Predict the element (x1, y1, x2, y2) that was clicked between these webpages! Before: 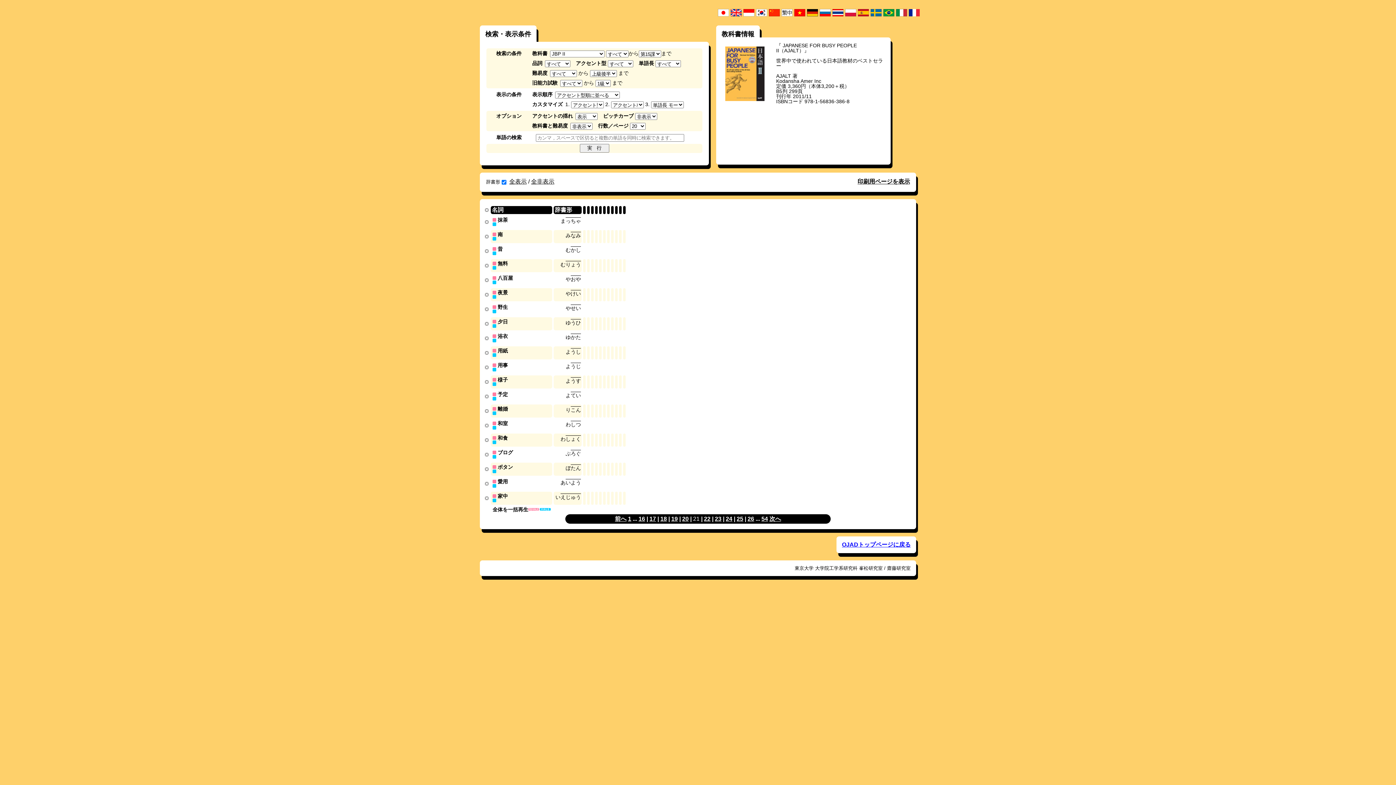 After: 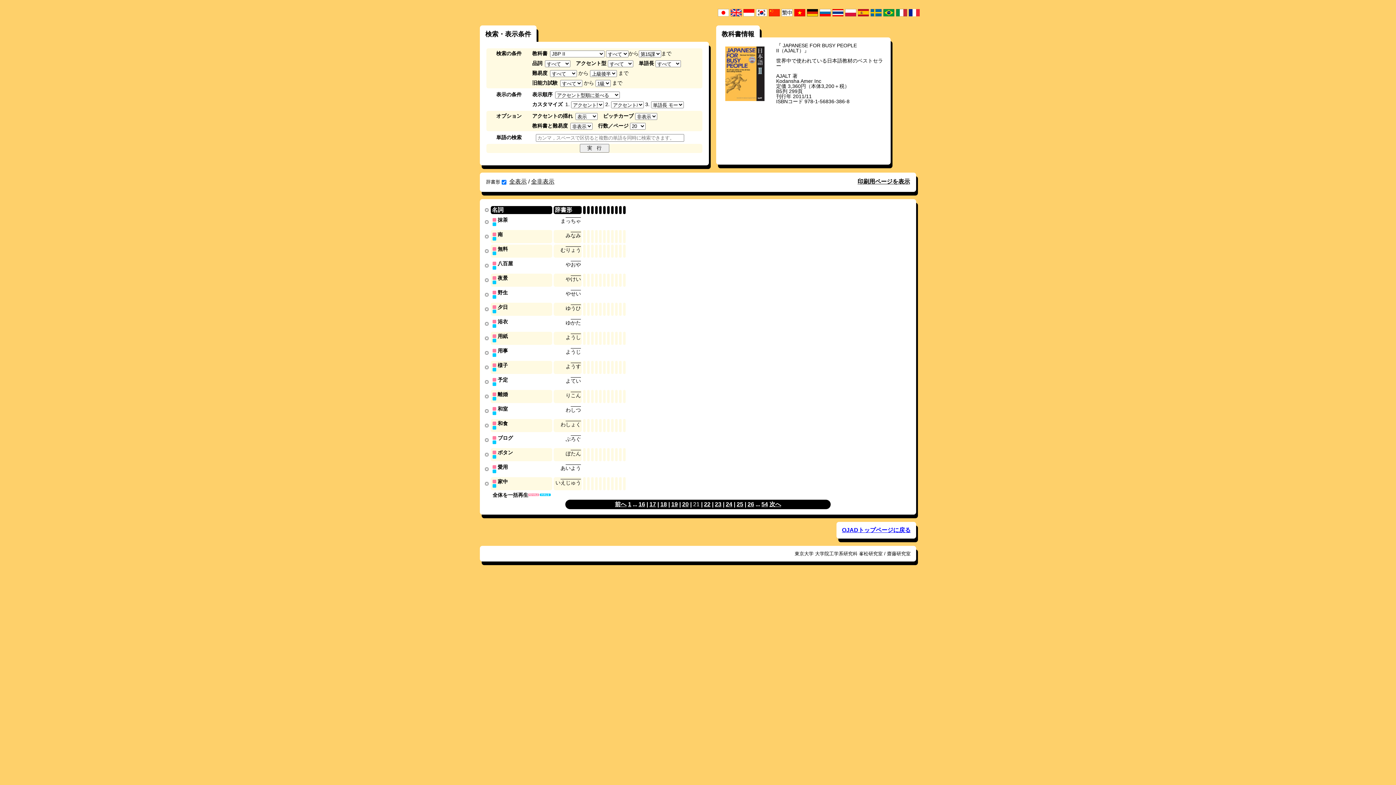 Action: bbox: (484, 248, 489, 253) label: ×